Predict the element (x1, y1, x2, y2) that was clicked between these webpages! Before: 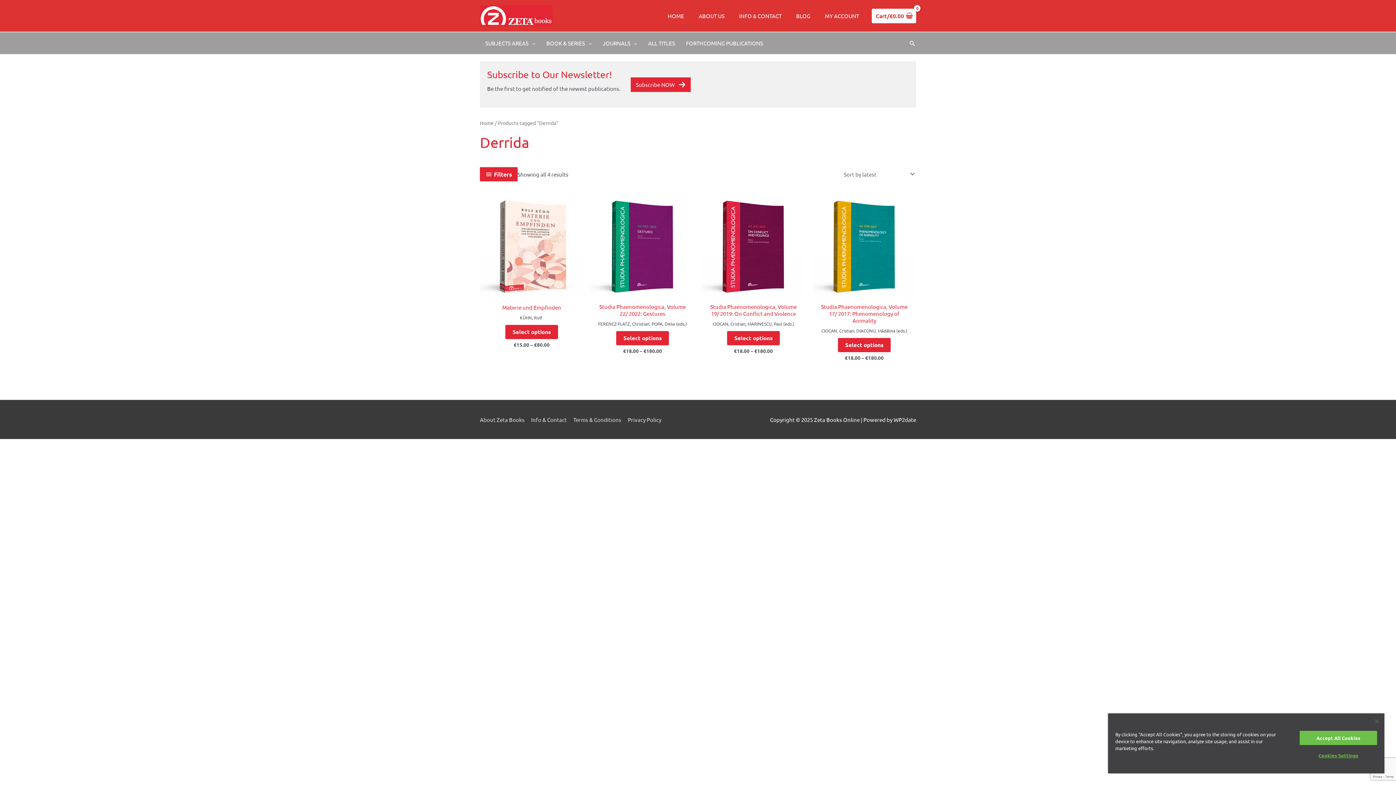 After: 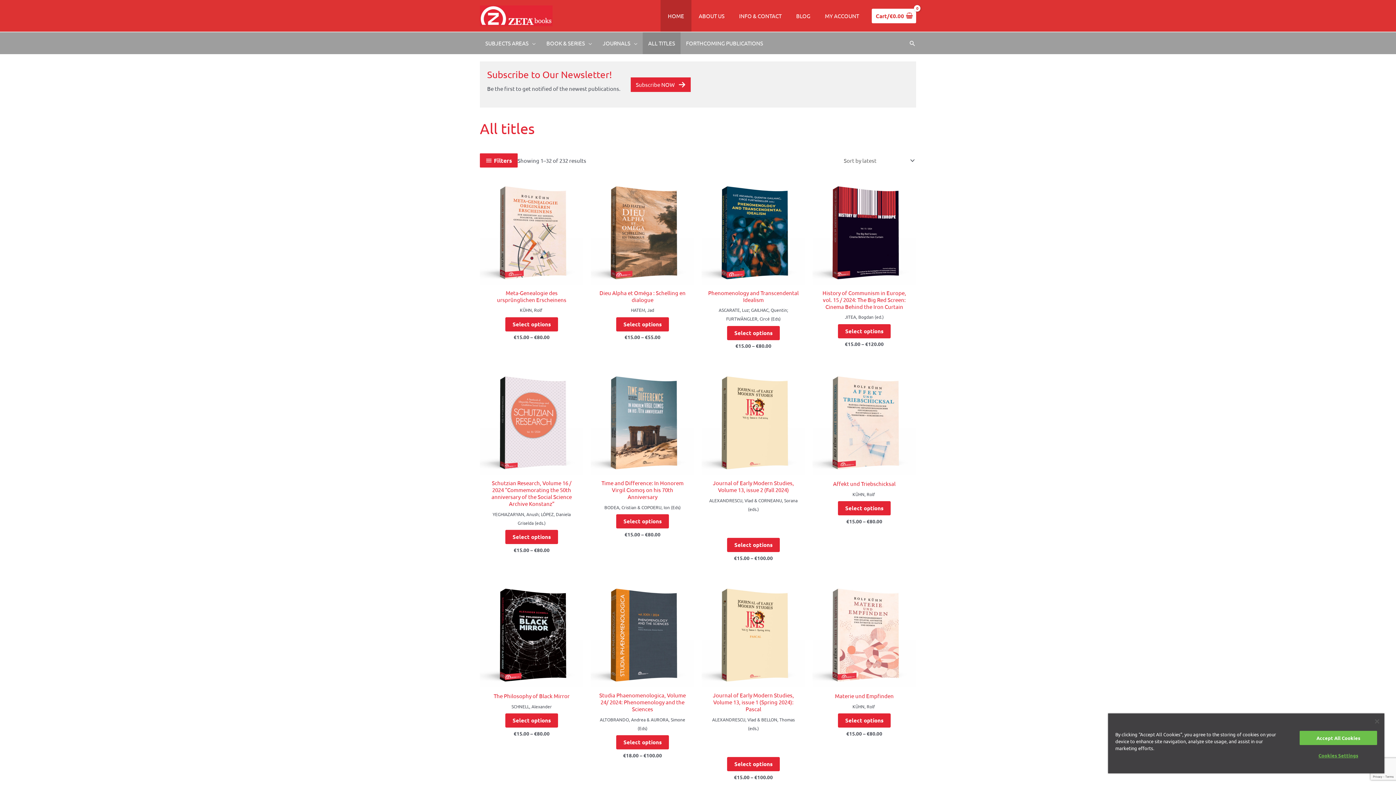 Action: bbox: (660, 0, 691, 31) label: HOME